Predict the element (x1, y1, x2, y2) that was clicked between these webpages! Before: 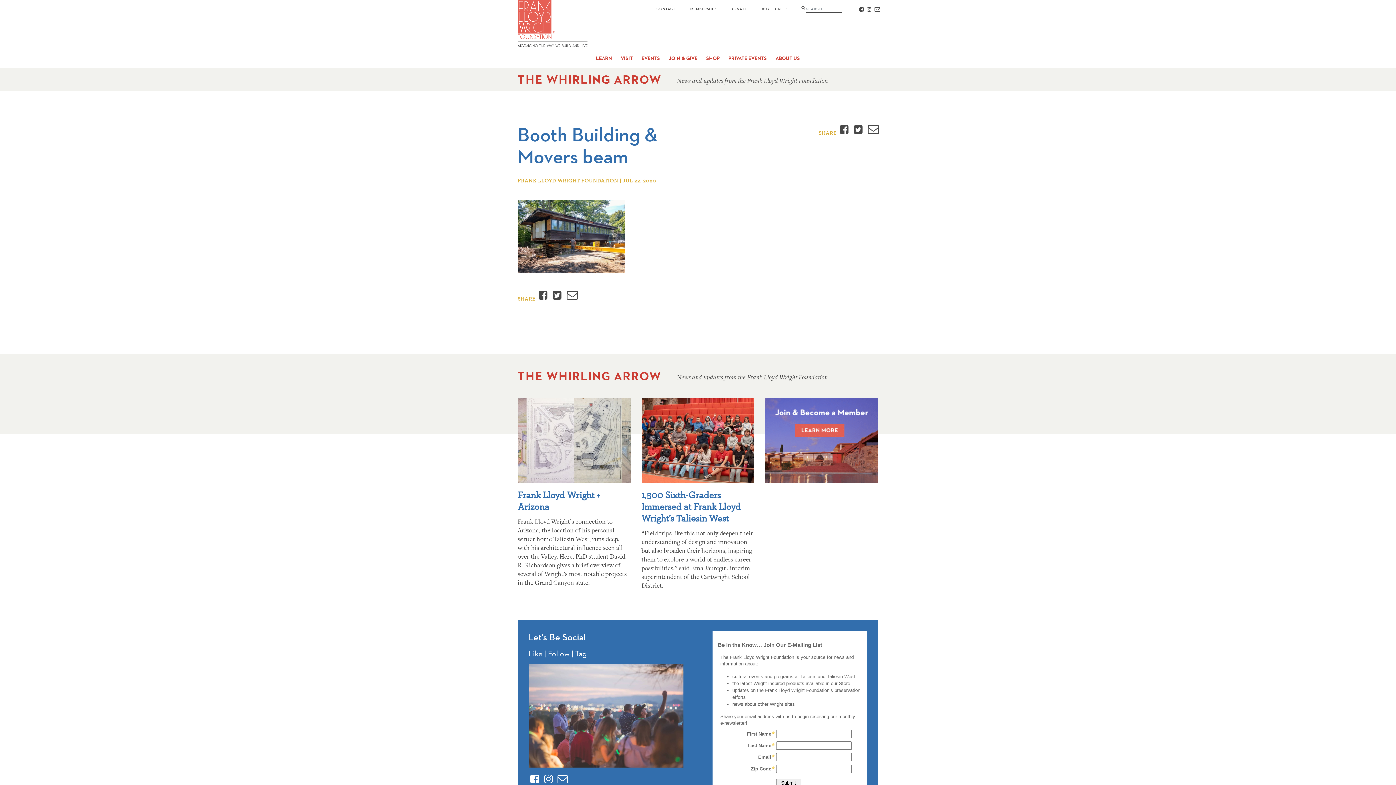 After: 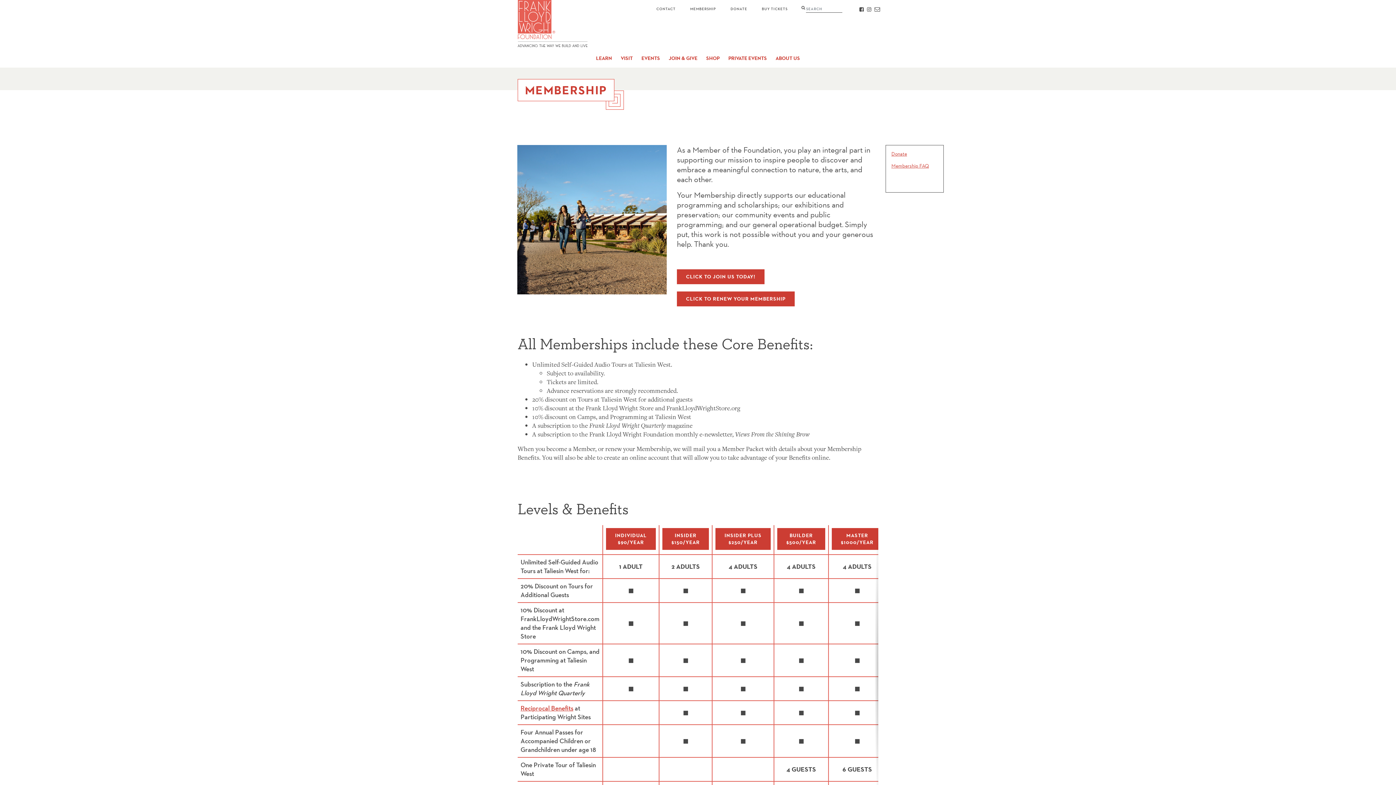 Action: label: MEMBERSHIP bbox: (688, 5, 718, 12)